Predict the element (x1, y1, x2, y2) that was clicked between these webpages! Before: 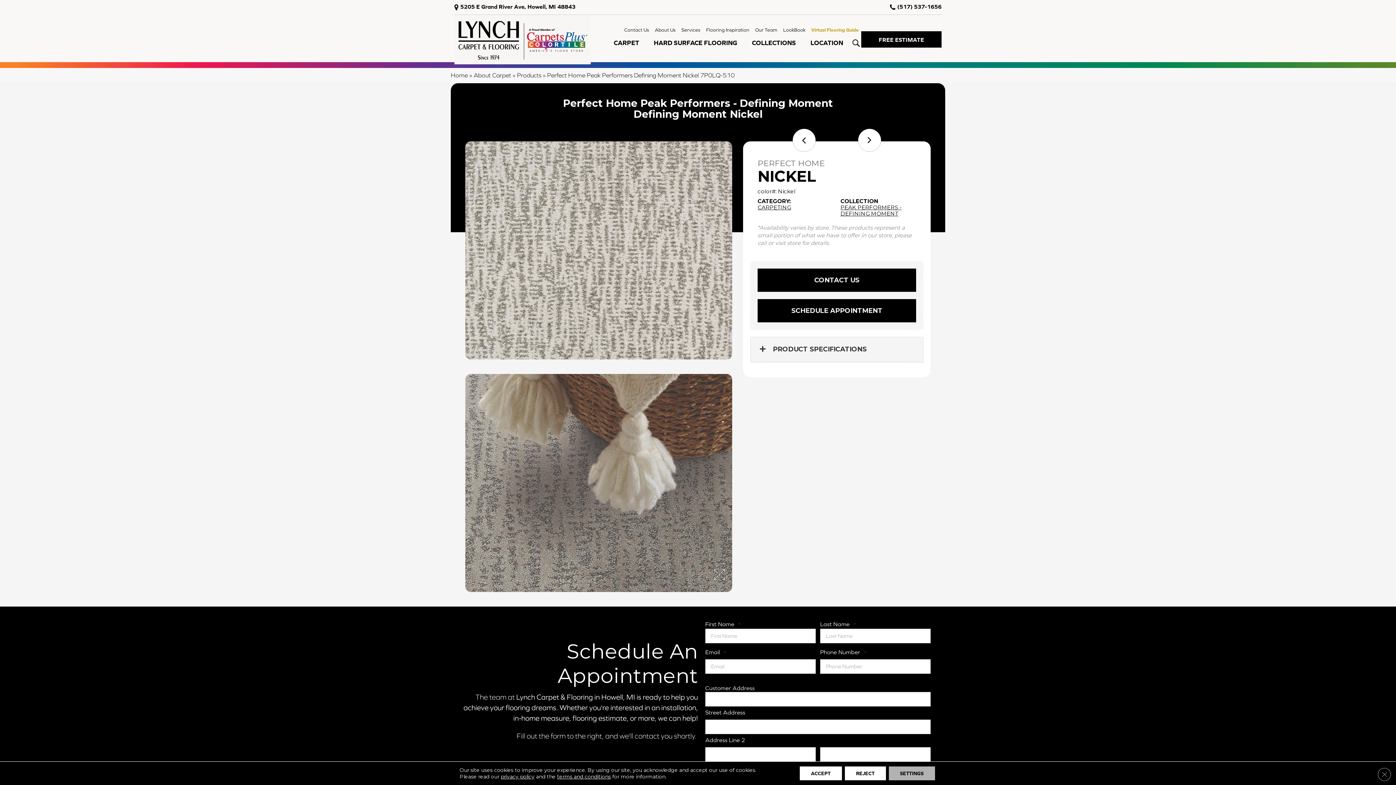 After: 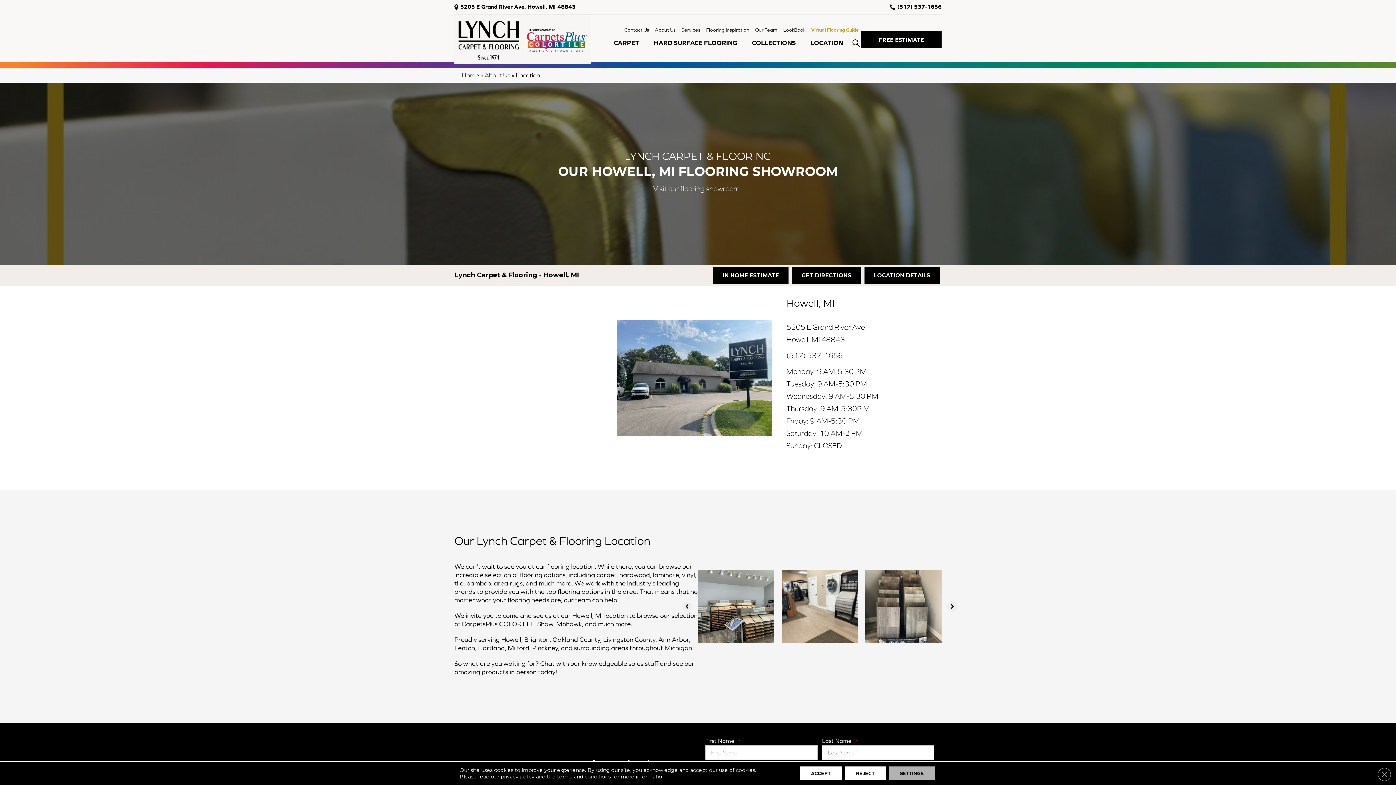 Action: label: LOCATION bbox: (803, 35, 850, 55)